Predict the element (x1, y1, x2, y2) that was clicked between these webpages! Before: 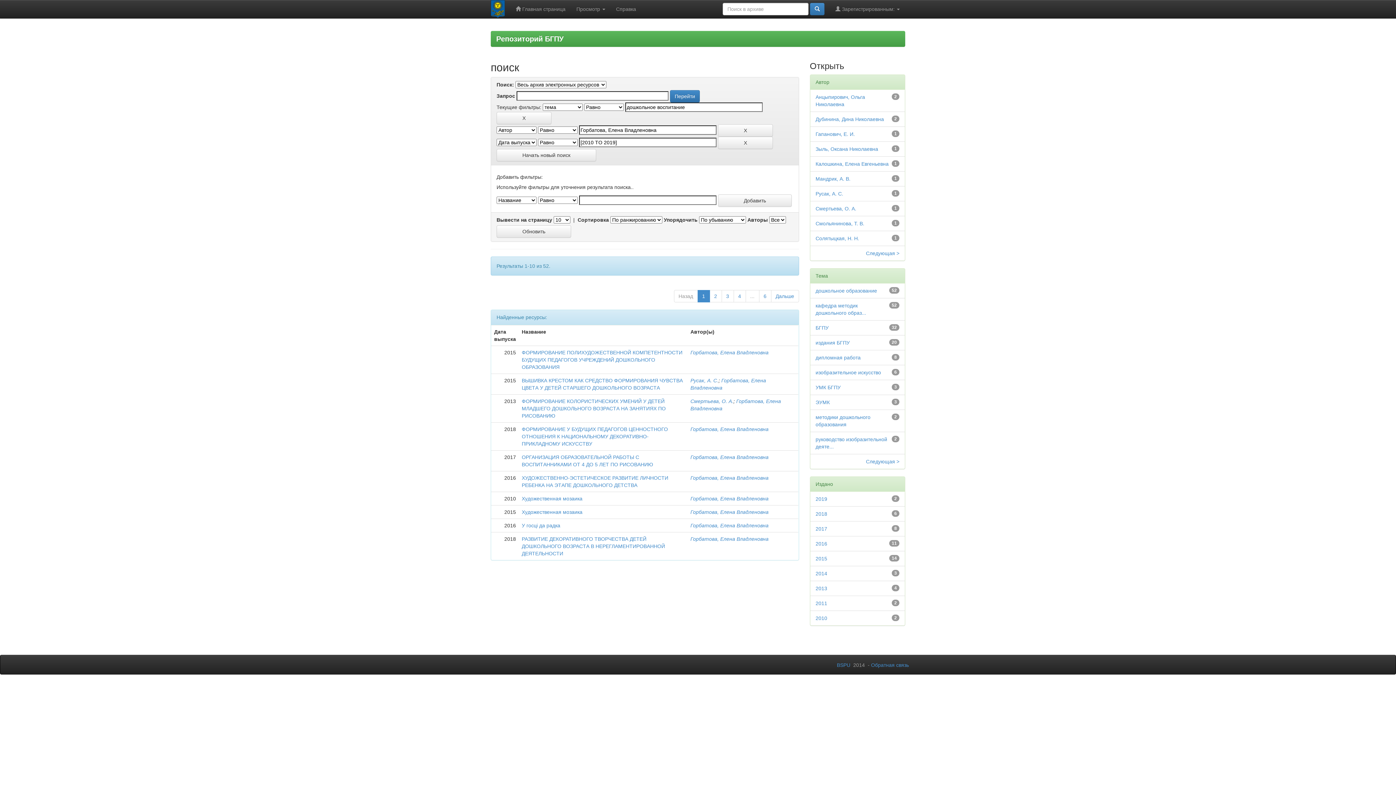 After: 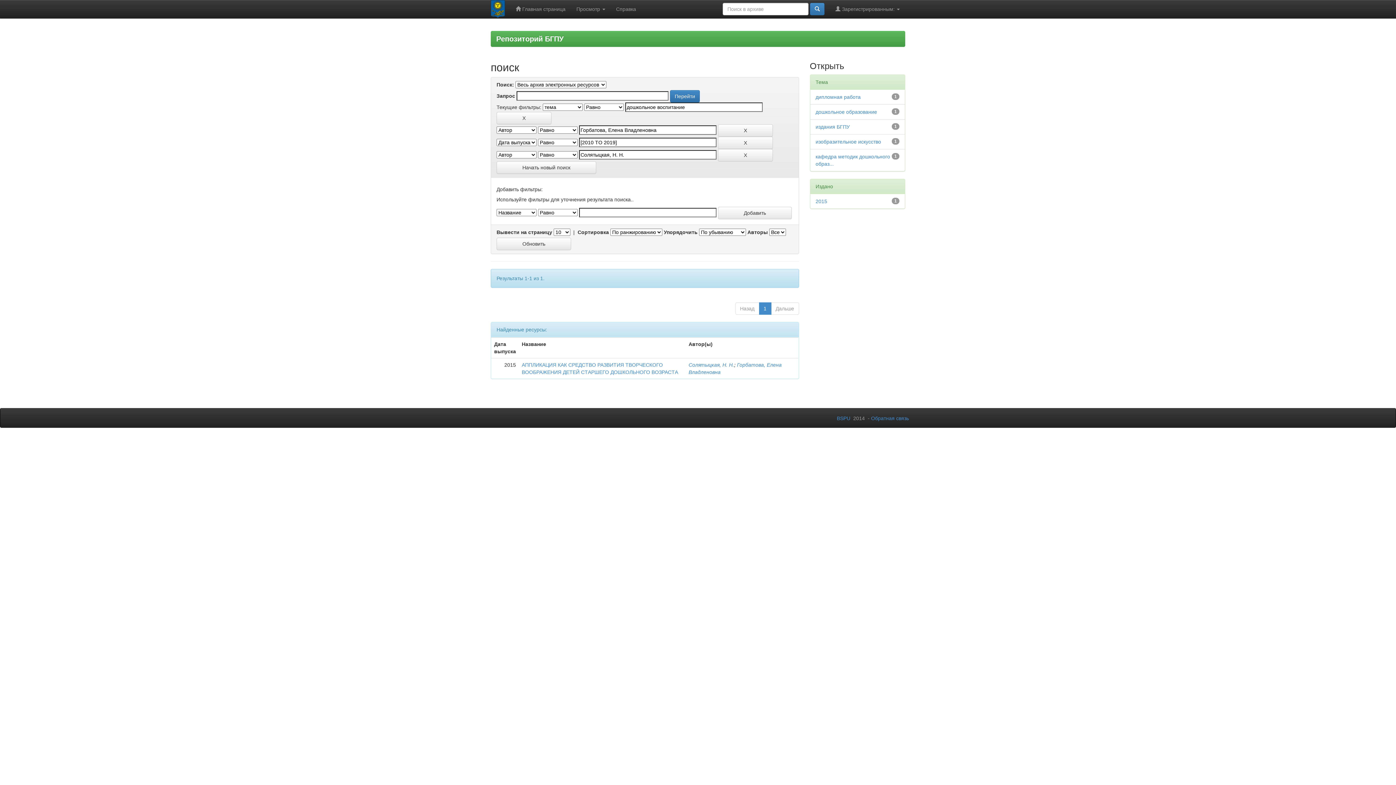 Action: bbox: (815, 235, 859, 241) label: Солятыцкая, Н. Н.